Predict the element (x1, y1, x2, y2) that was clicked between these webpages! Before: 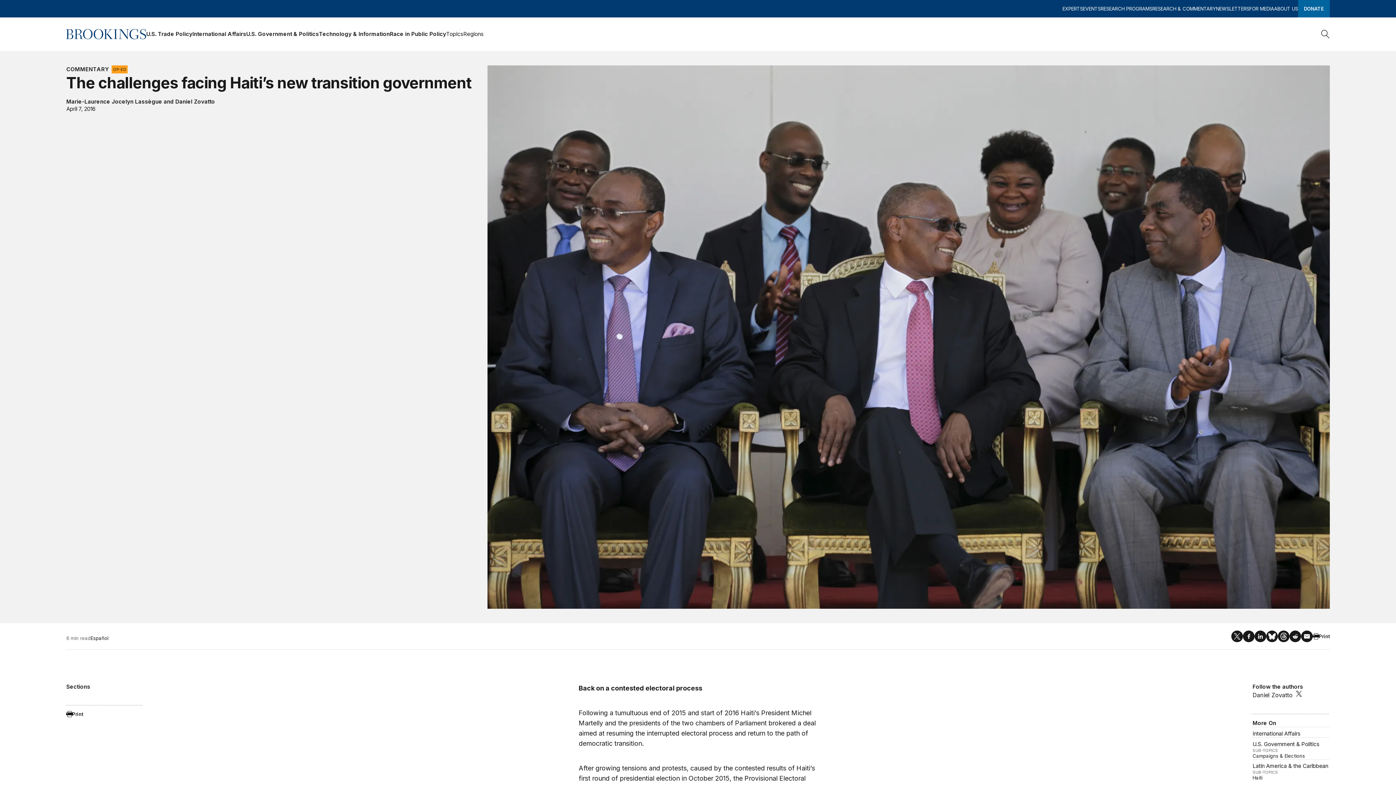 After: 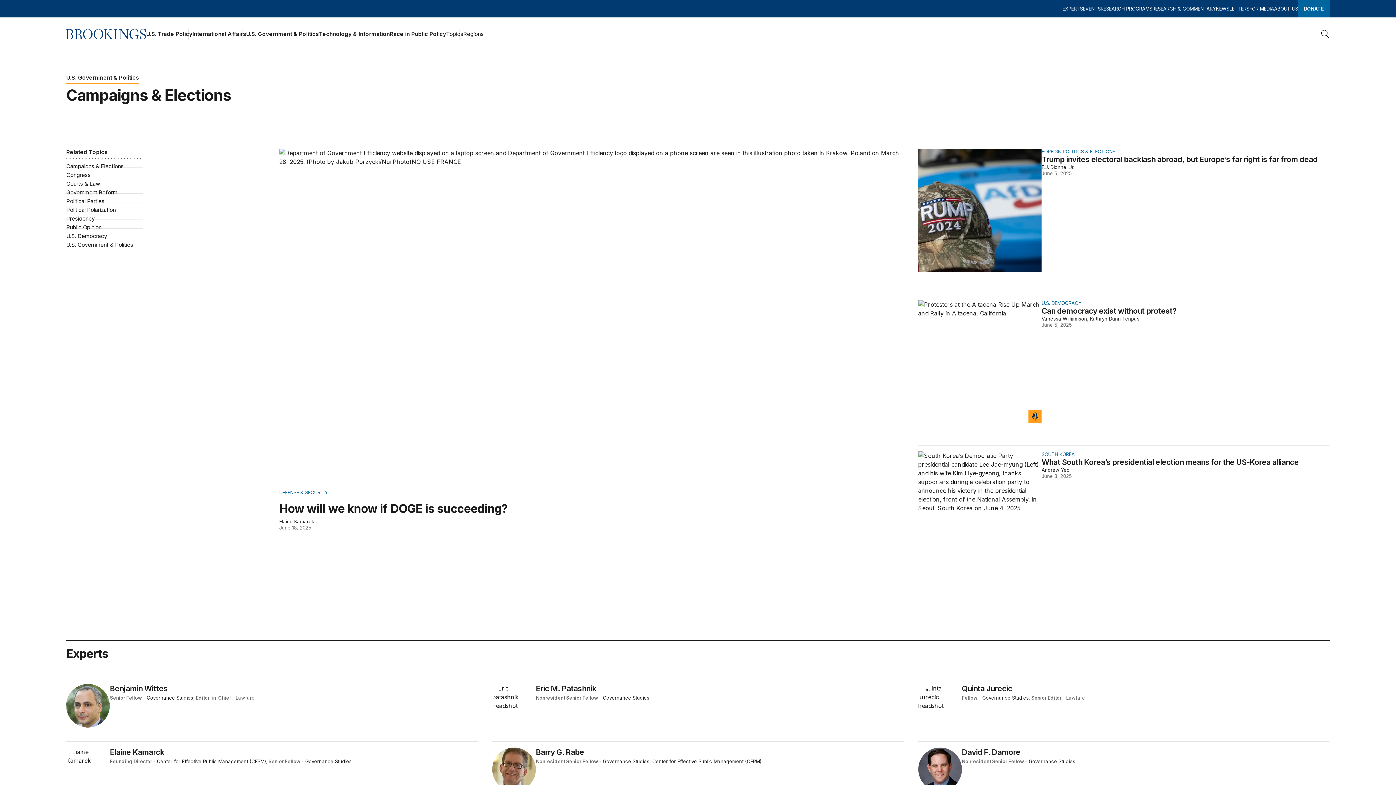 Action: label: Campaigns & Elections bbox: (1252, 753, 1305, 759)